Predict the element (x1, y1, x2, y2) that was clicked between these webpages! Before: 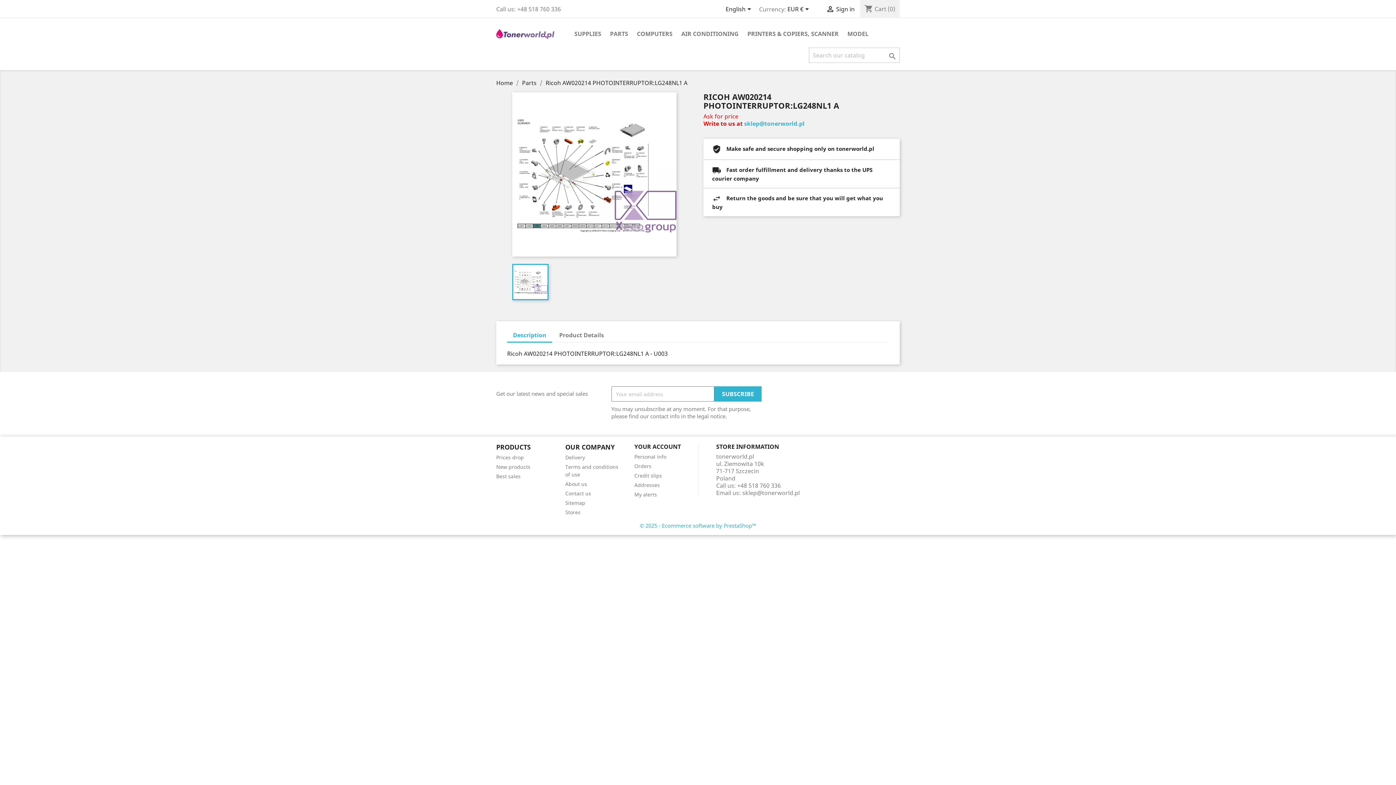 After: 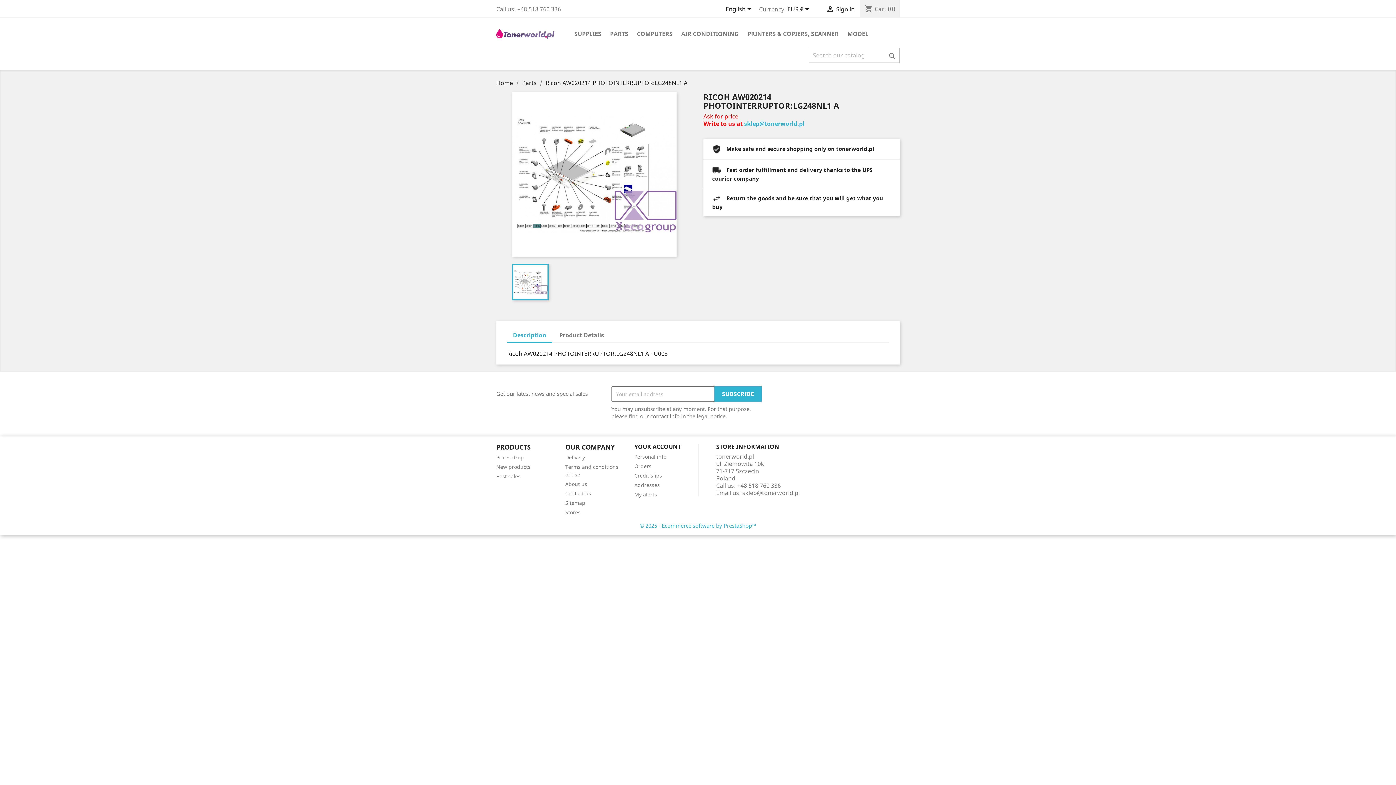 Action: bbox: (507, 328, 552, 342) label: Description